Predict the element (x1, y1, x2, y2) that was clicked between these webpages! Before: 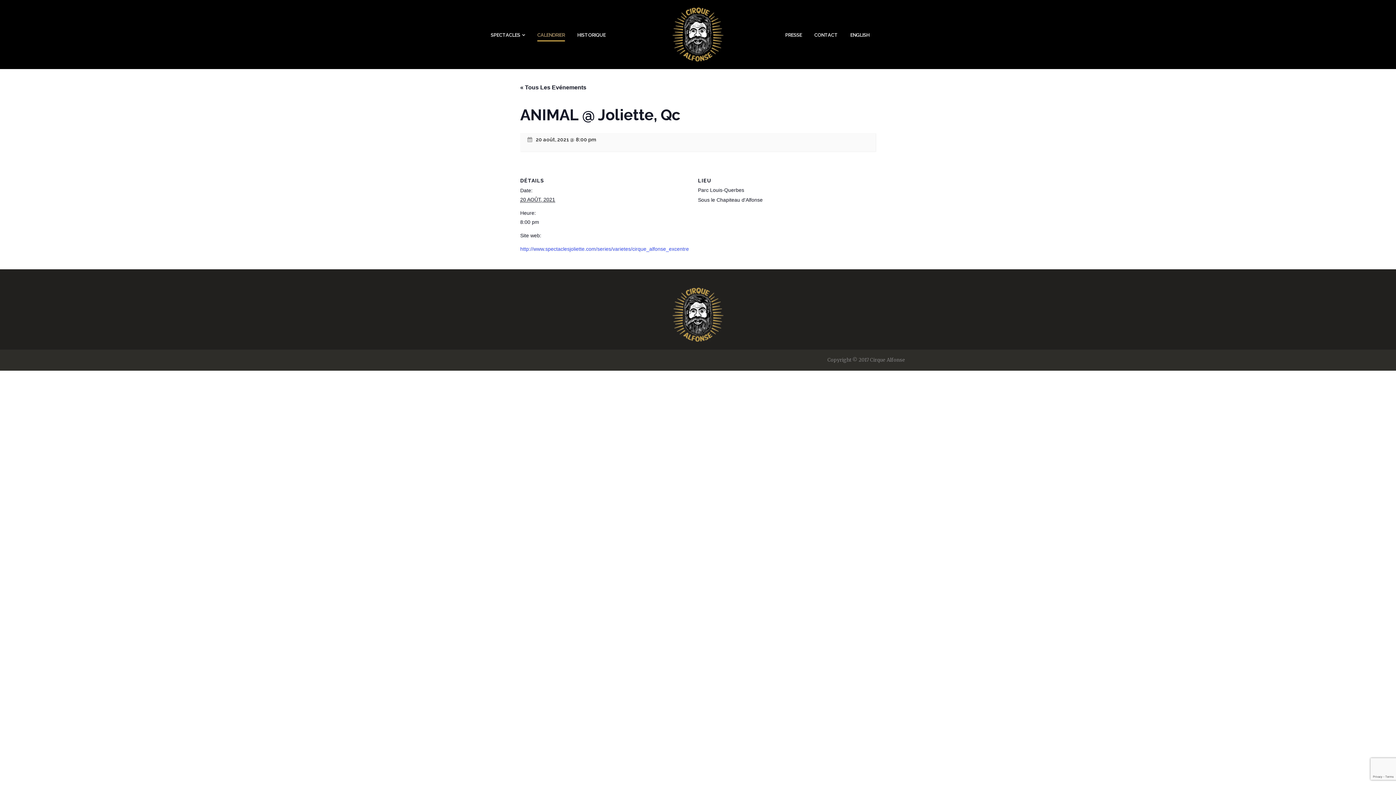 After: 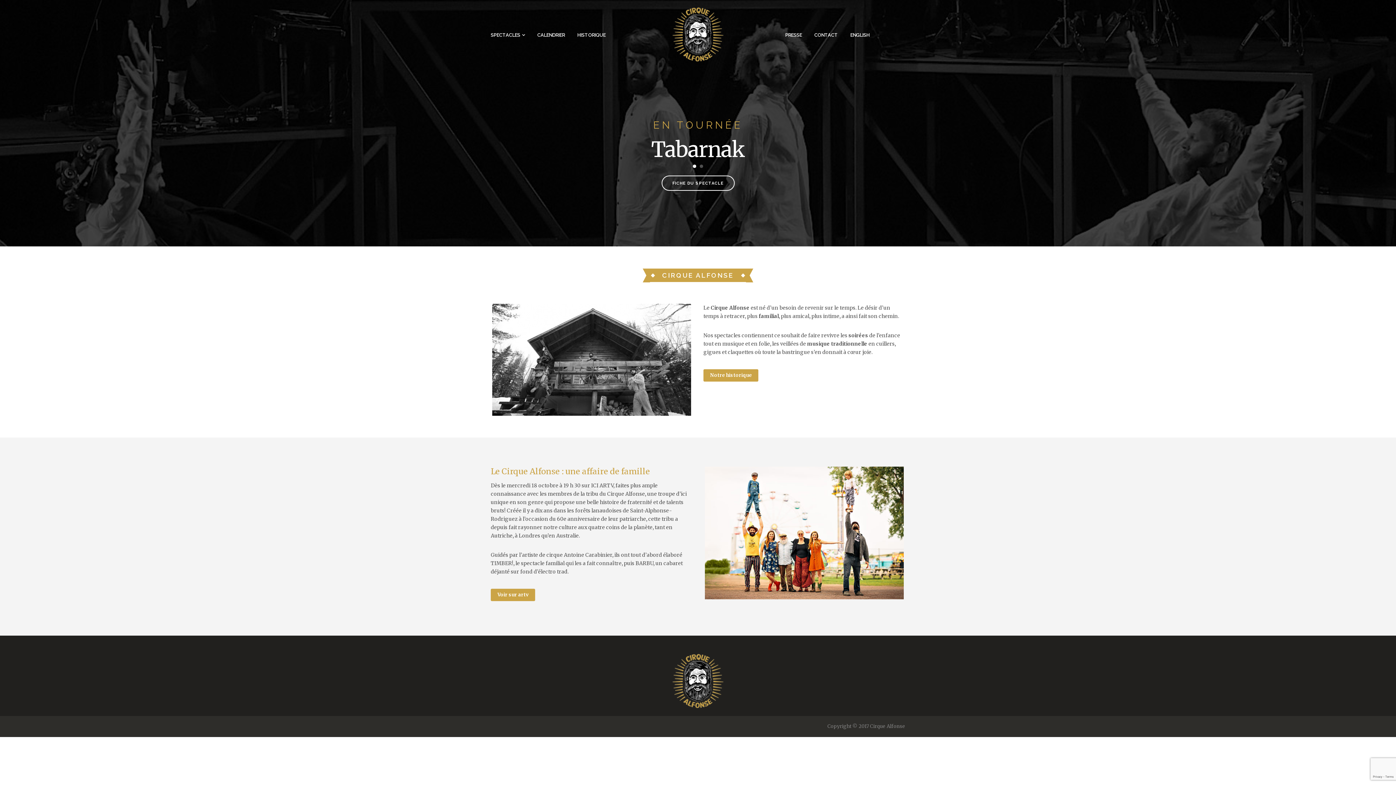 Action: bbox: (672, 311, 724, 317)